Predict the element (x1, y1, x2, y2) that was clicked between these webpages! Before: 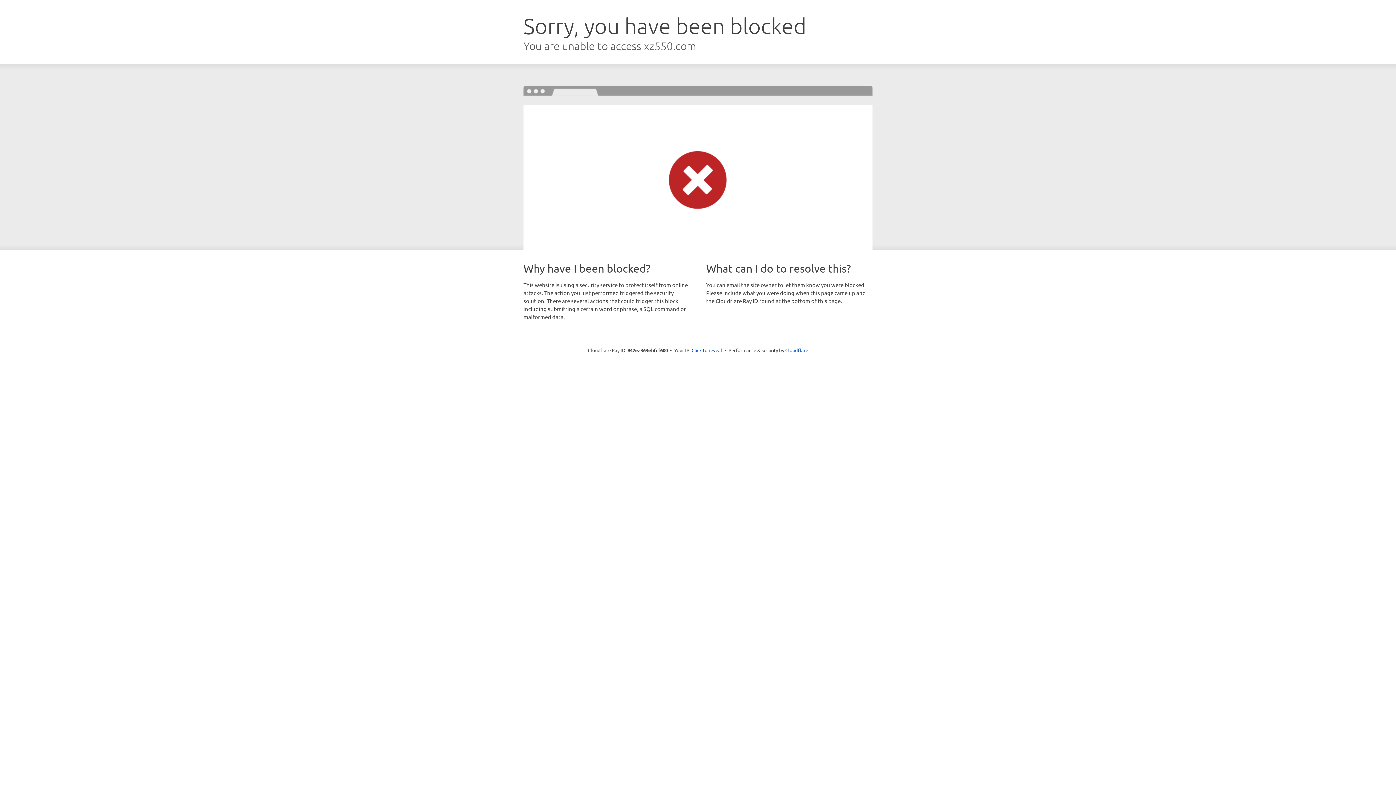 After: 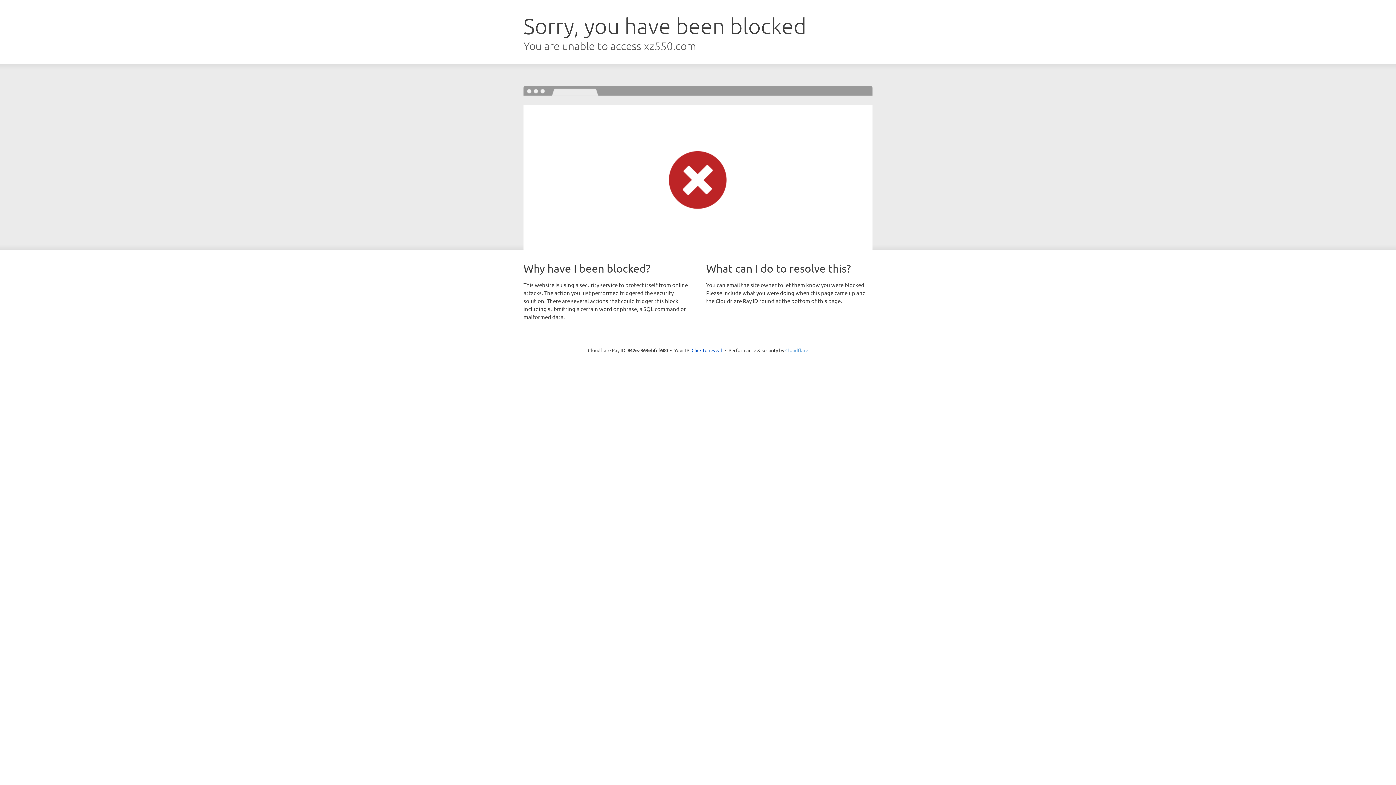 Action: bbox: (785, 347, 808, 353) label: Cloudflare